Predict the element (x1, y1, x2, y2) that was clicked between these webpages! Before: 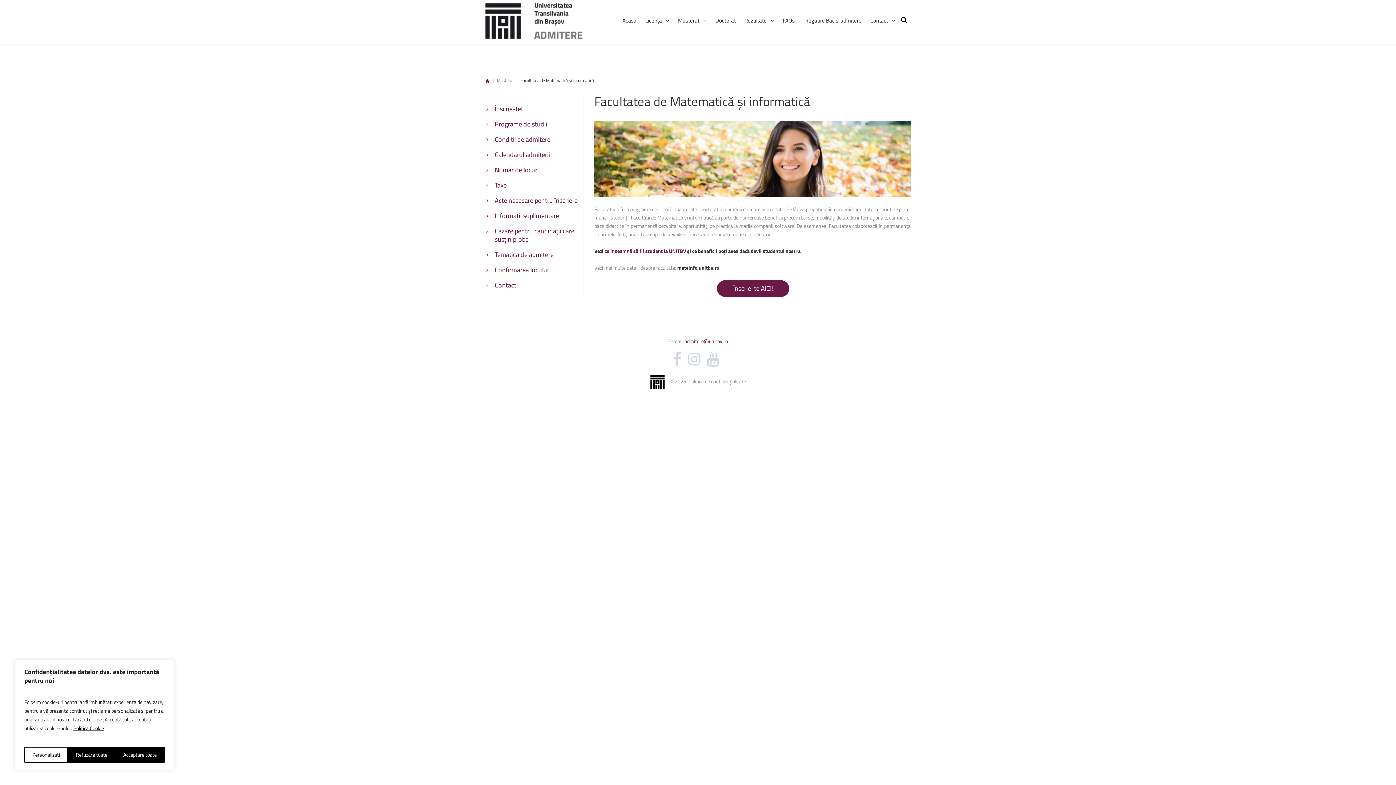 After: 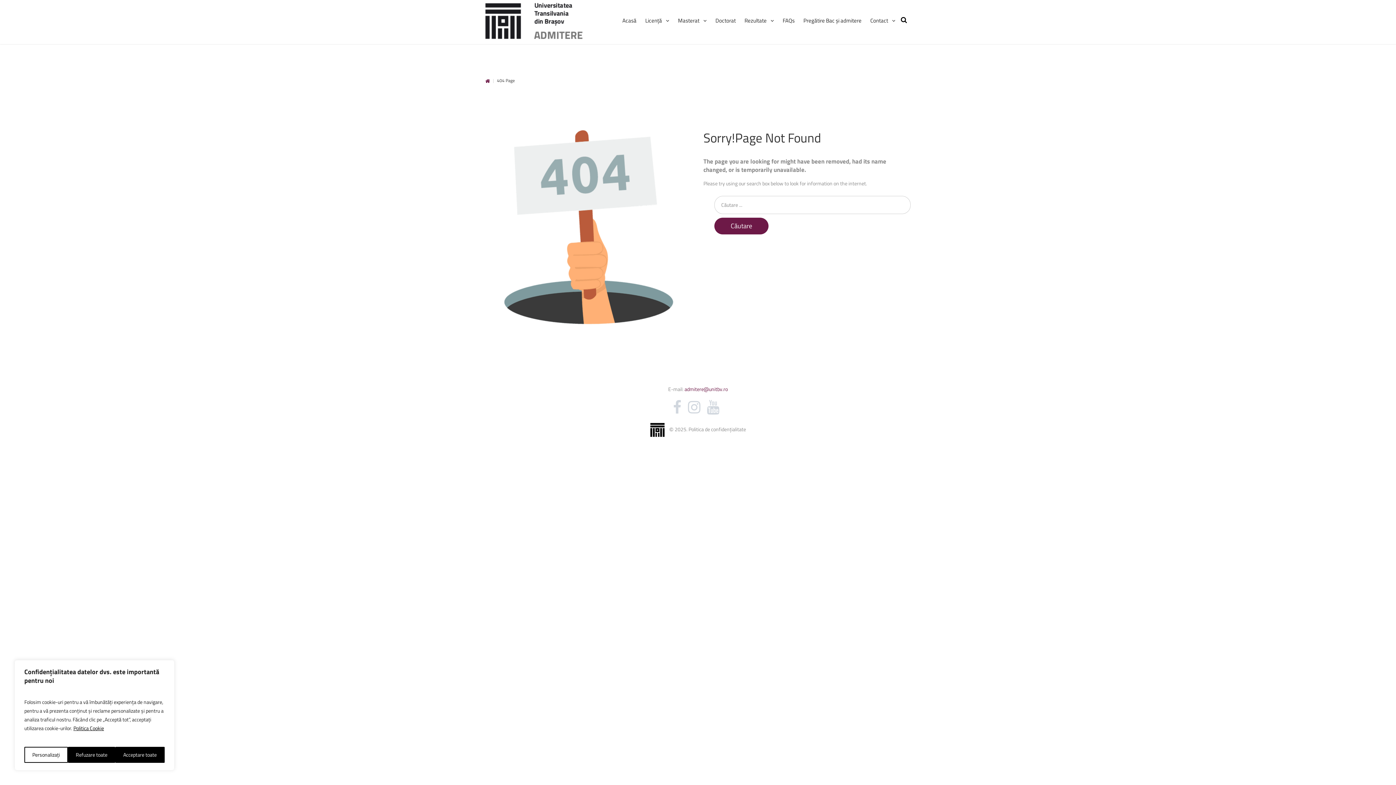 Action: bbox: (677, 264, 719, 271) label: mateinfo.unitbv.ro